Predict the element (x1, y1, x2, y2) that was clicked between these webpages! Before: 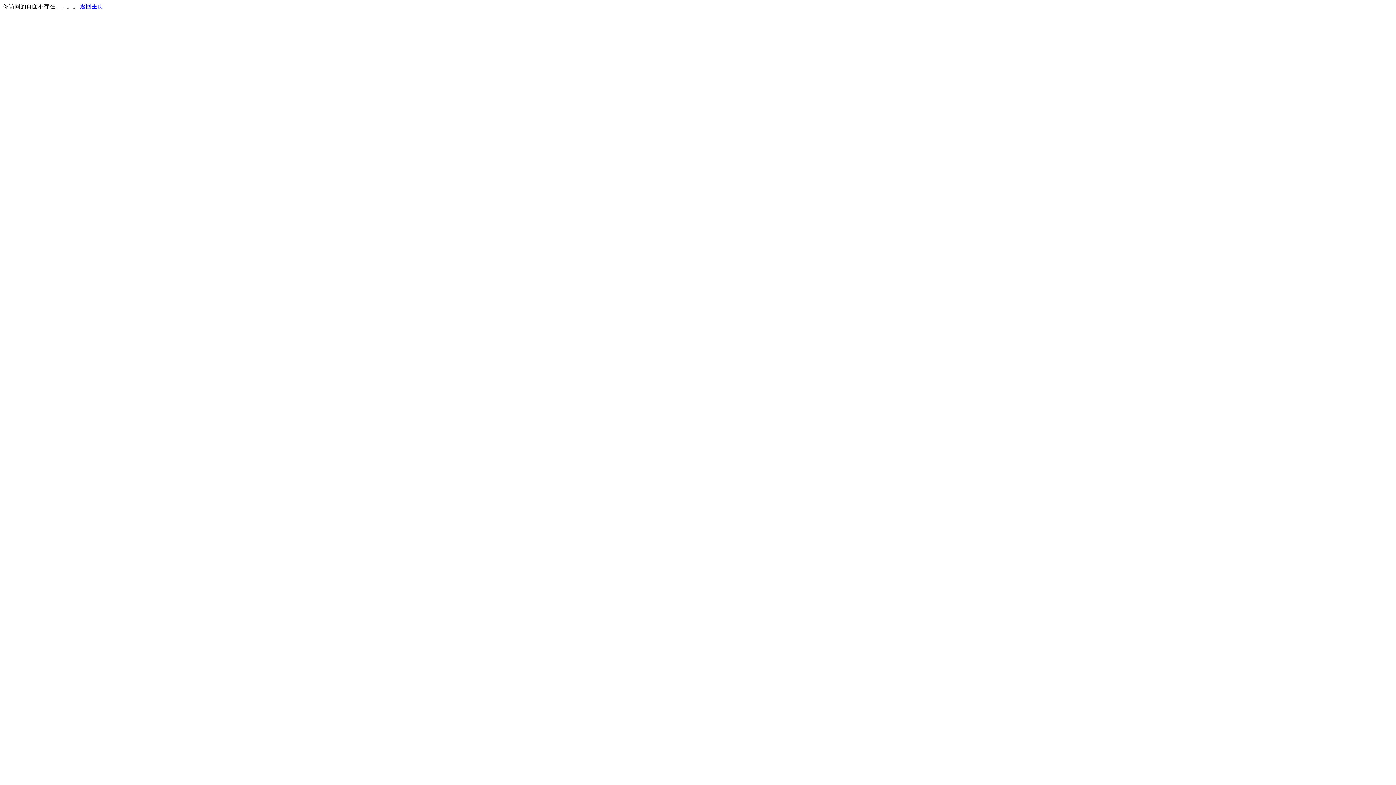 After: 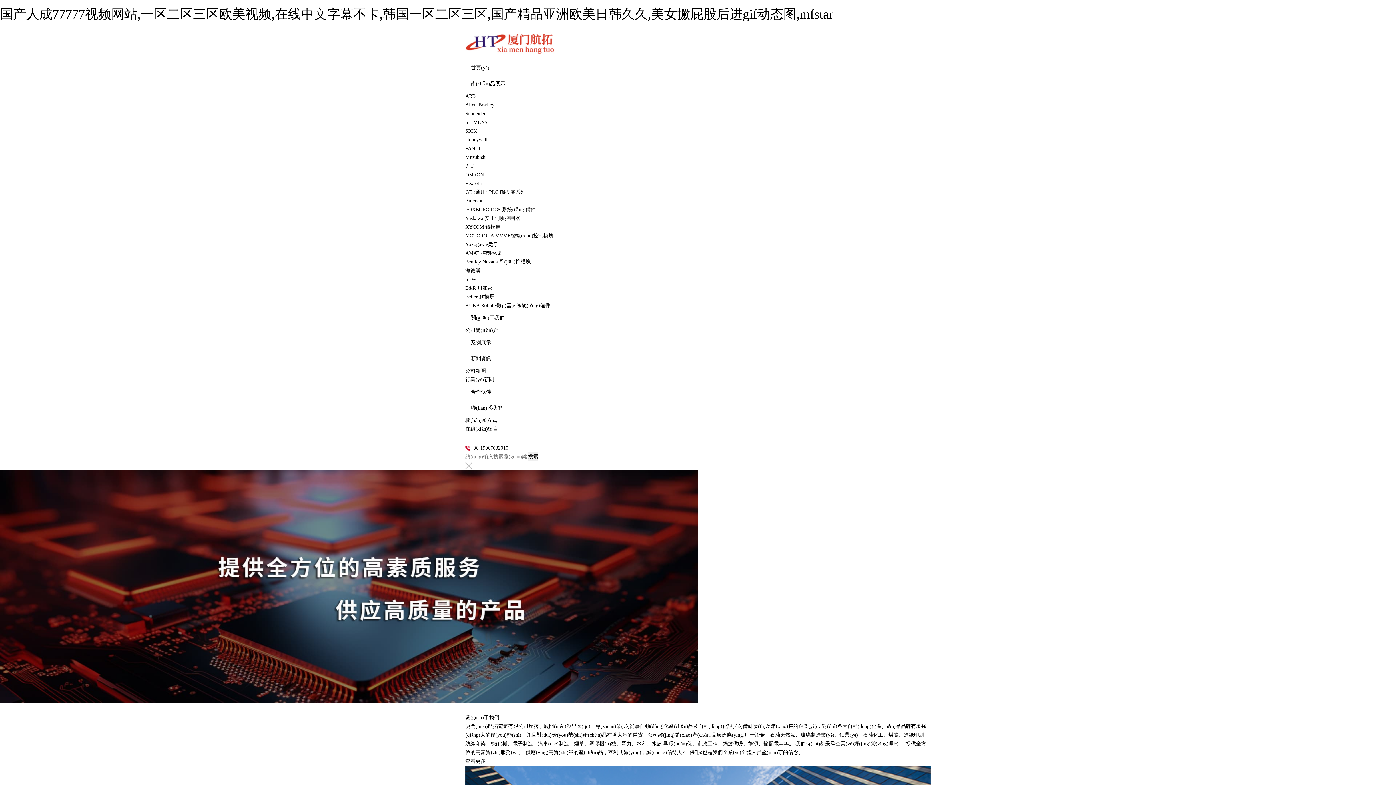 Action: bbox: (80, 3, 103, 9) label: 返回主页